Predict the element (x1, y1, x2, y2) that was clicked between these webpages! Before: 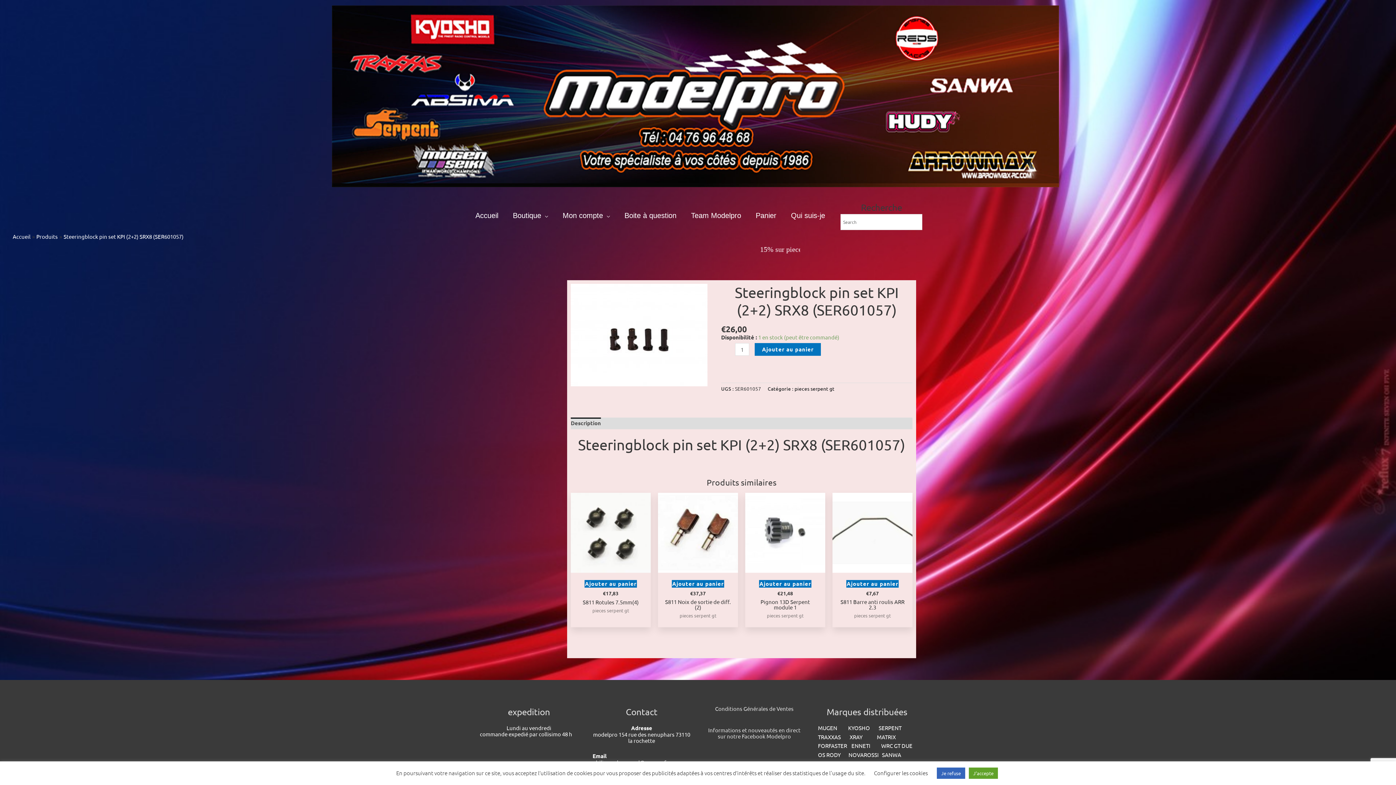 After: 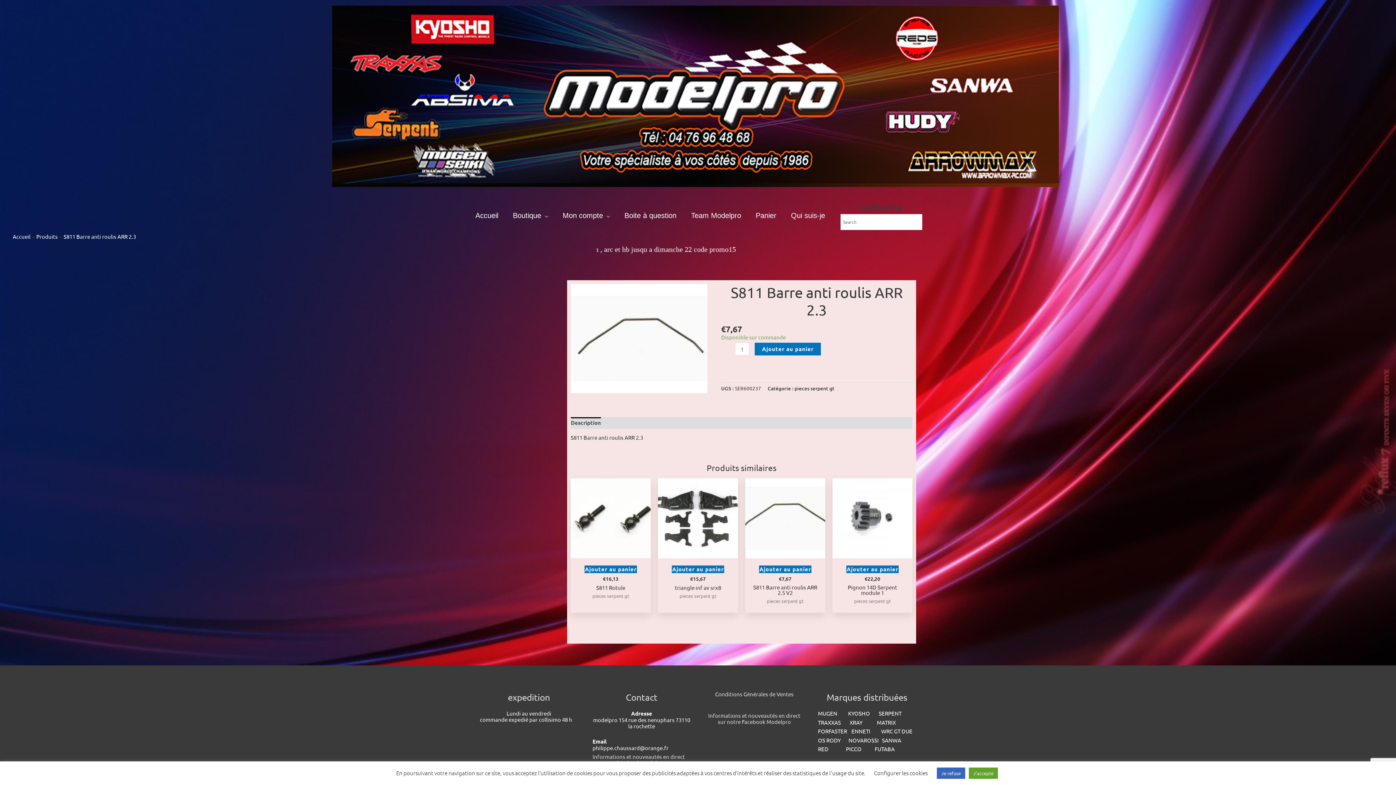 Action: bbox: (832, 493, 912, 573)